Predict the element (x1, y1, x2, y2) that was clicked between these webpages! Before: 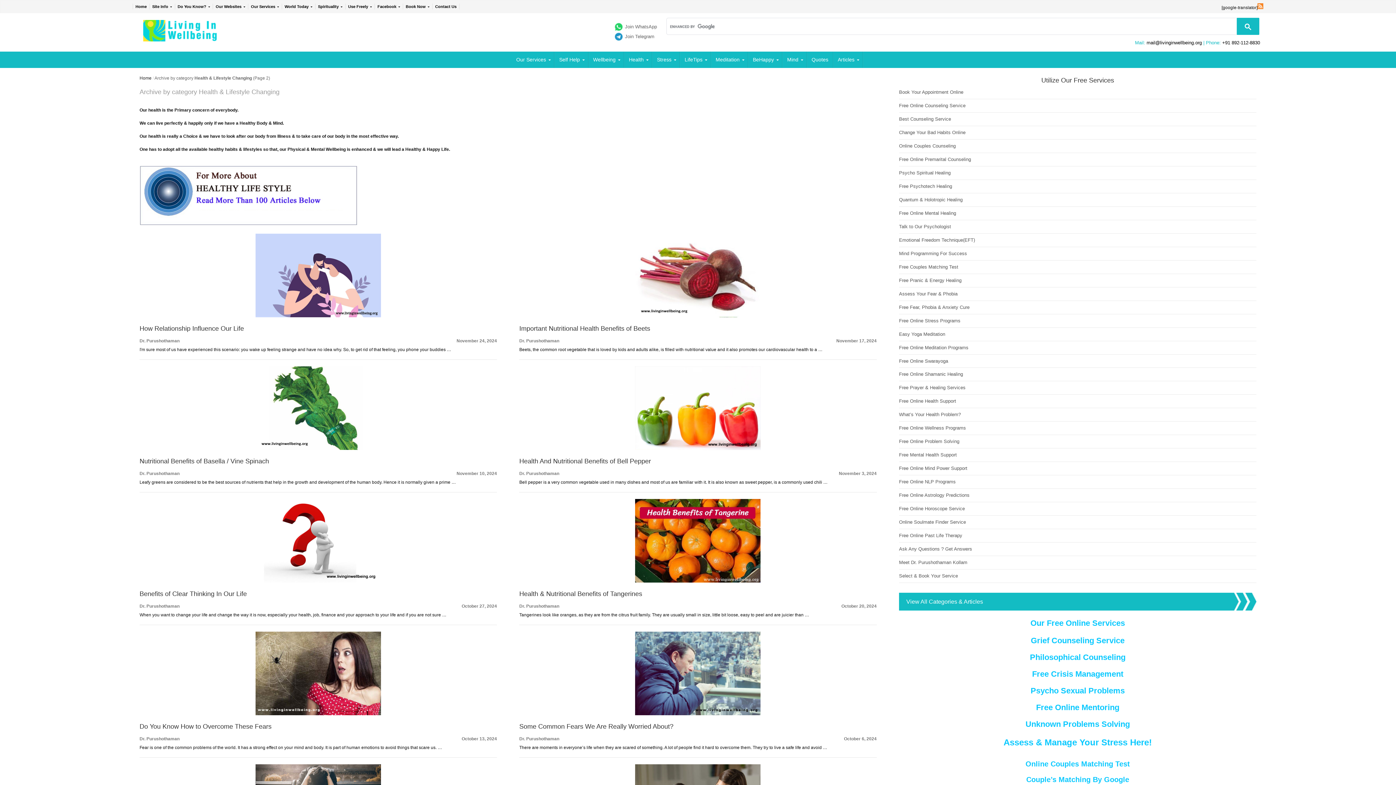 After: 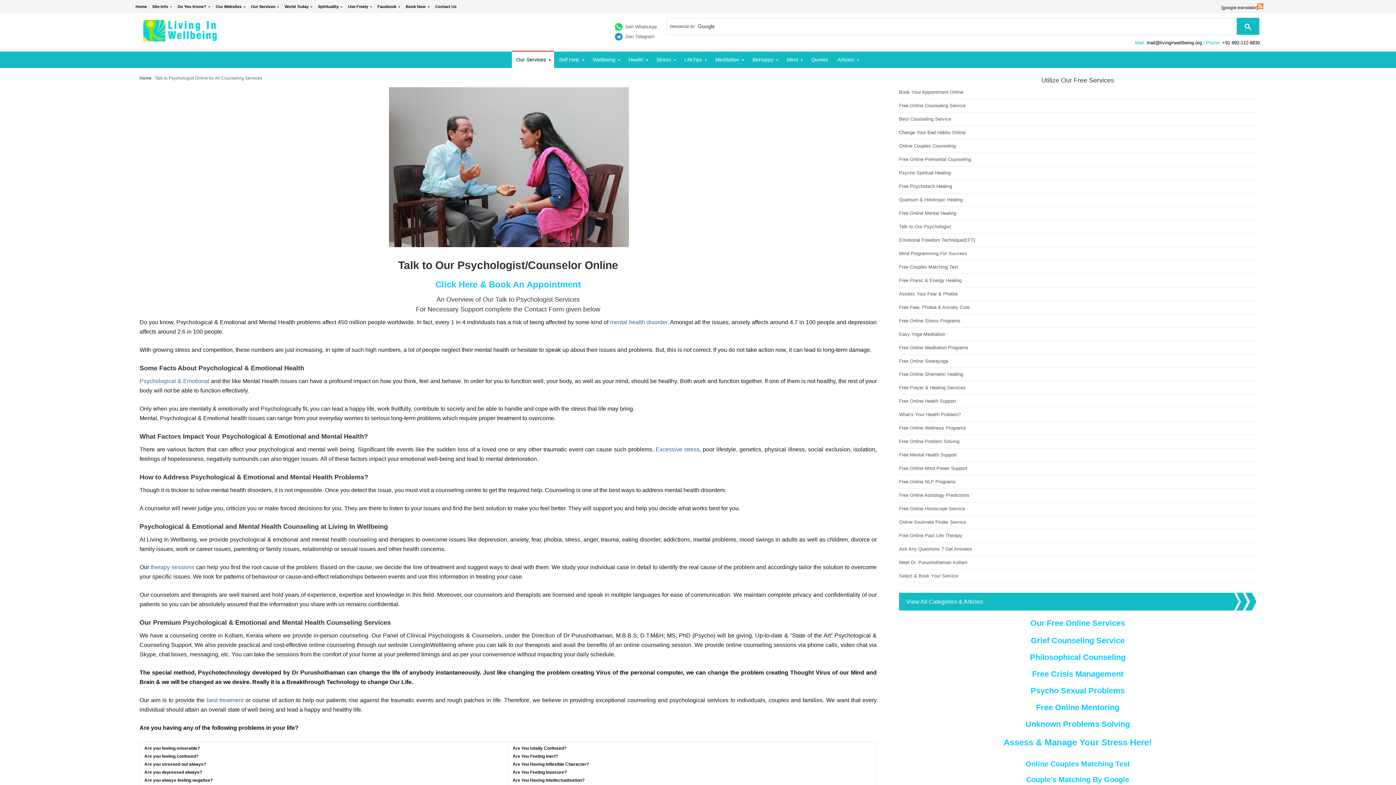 Action: label: Talk to Our Psychologist bbox: (899, 223, 951, 229)